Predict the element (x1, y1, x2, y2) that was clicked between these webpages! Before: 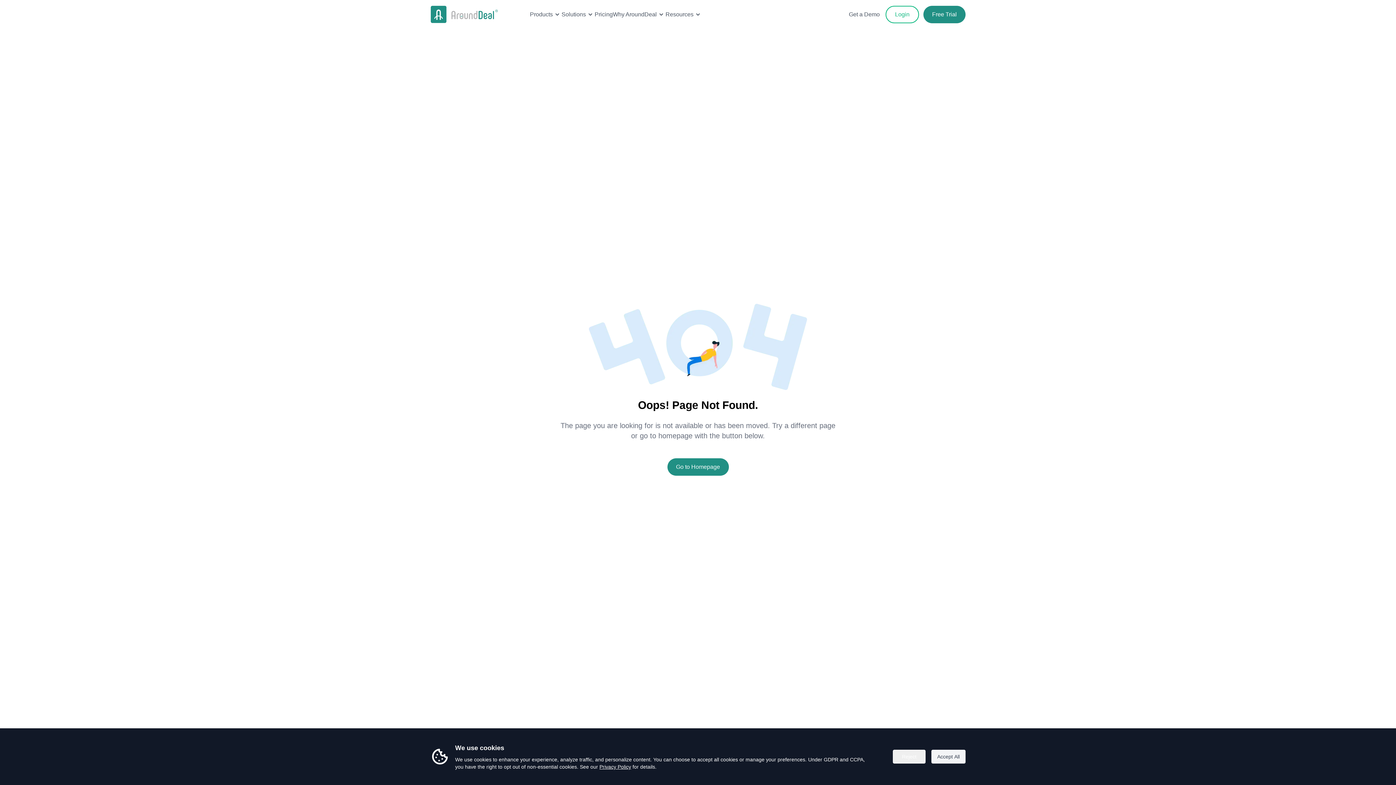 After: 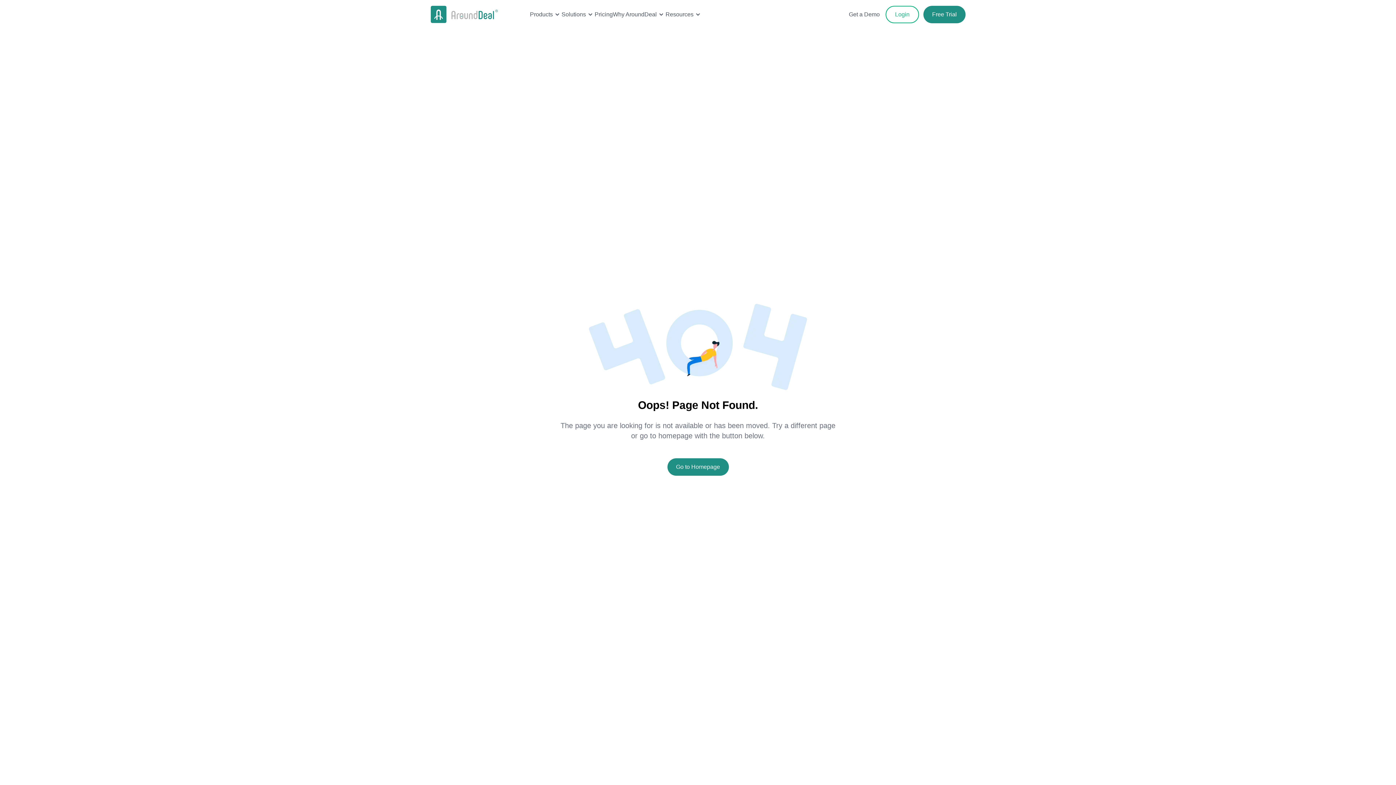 Action: bbox: (931, 750, 965, 764) label: Accept All